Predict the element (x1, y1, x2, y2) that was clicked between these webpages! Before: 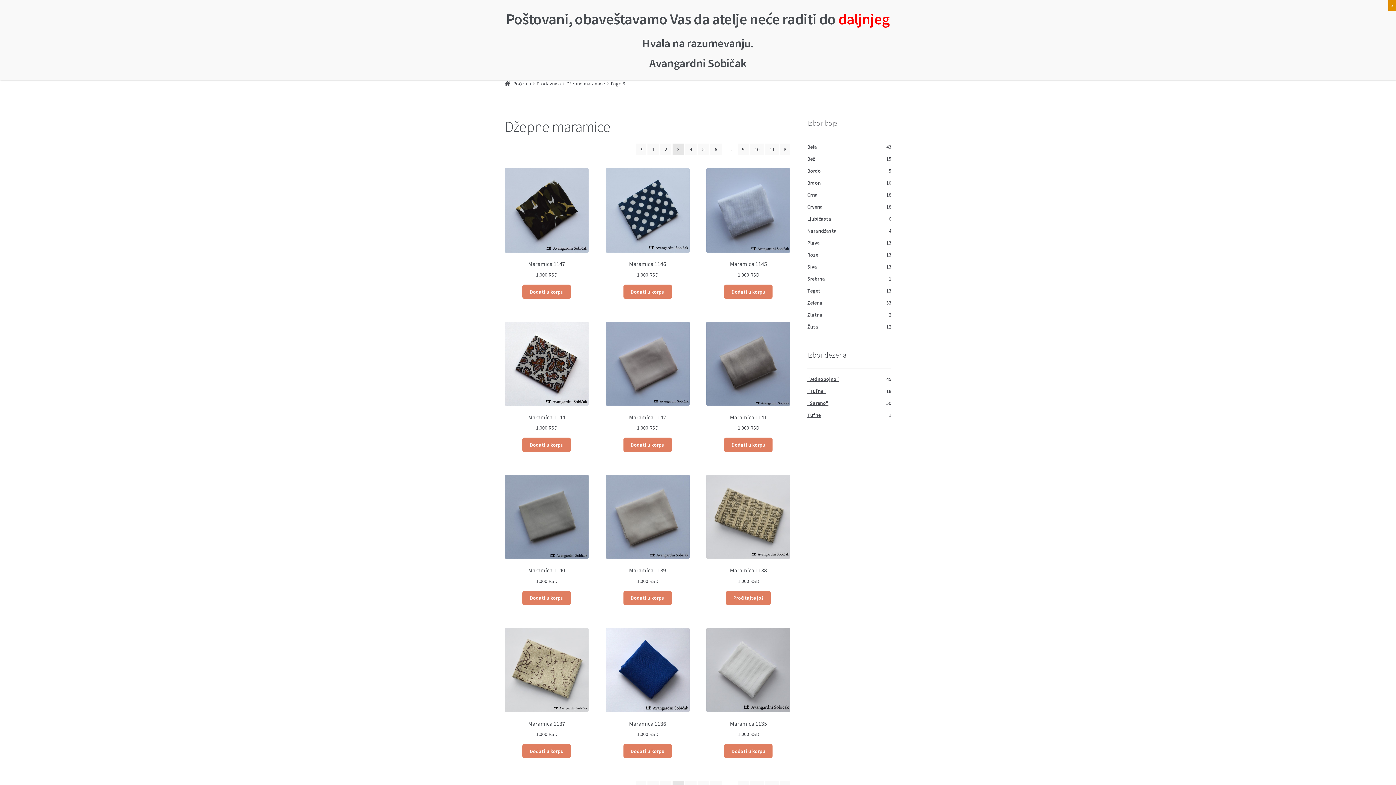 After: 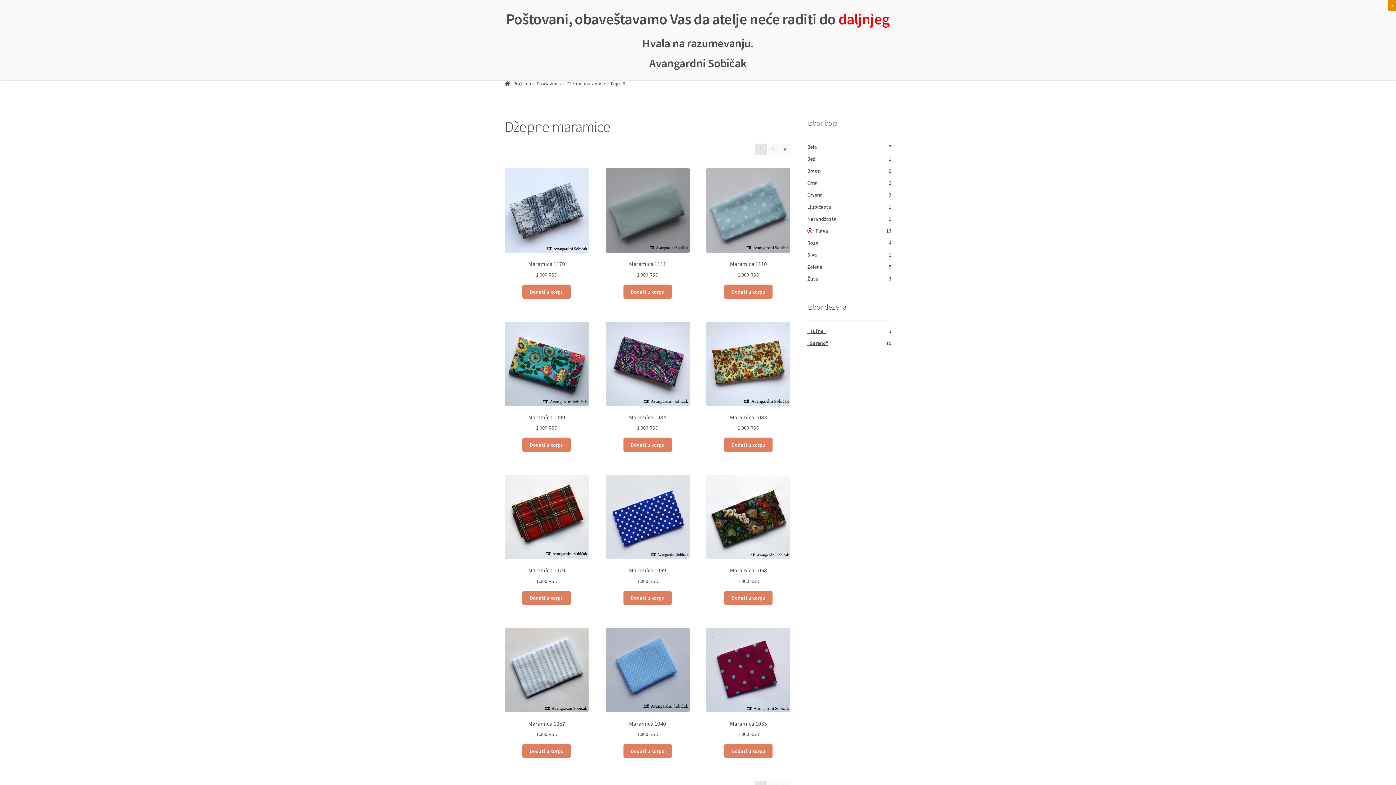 Action: label: Plava bbox: (807, 239, 820, 246)